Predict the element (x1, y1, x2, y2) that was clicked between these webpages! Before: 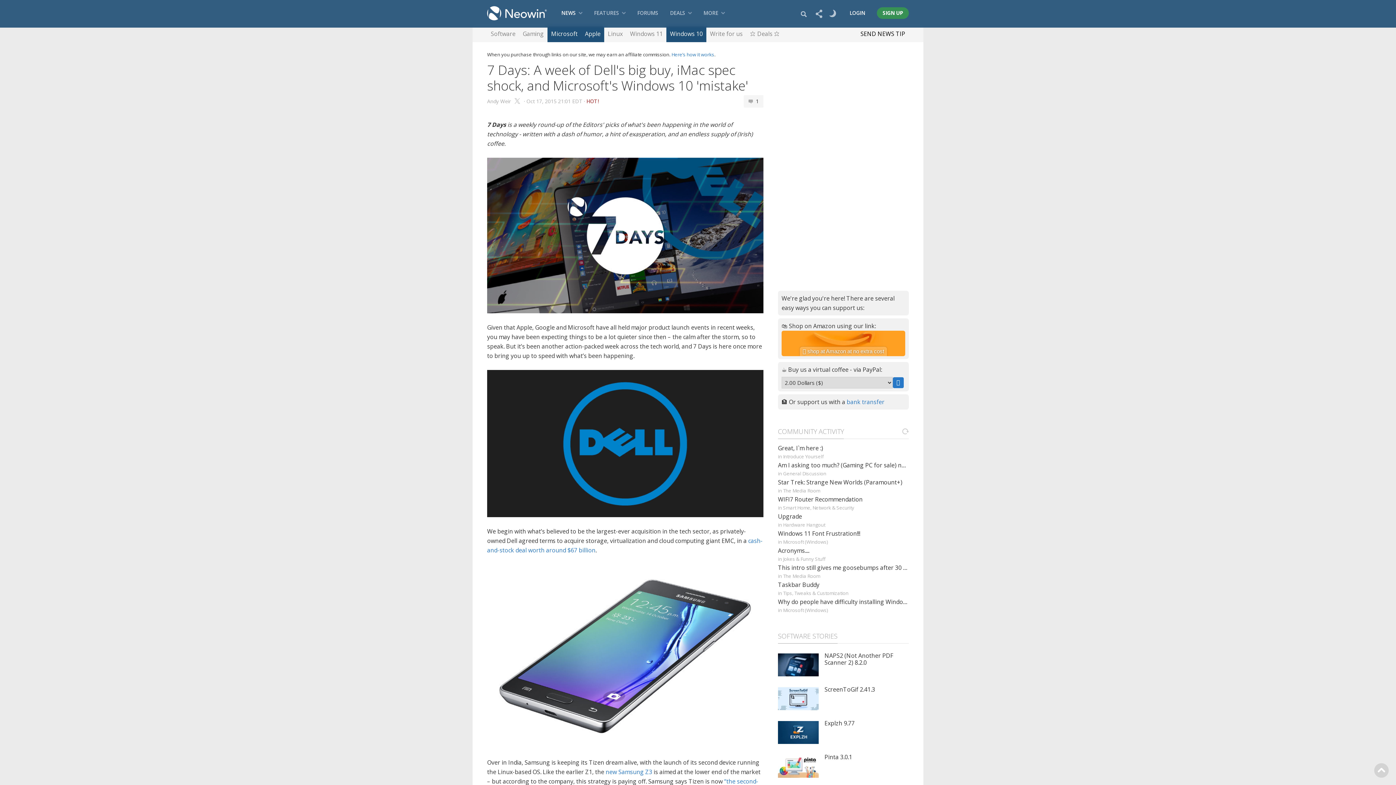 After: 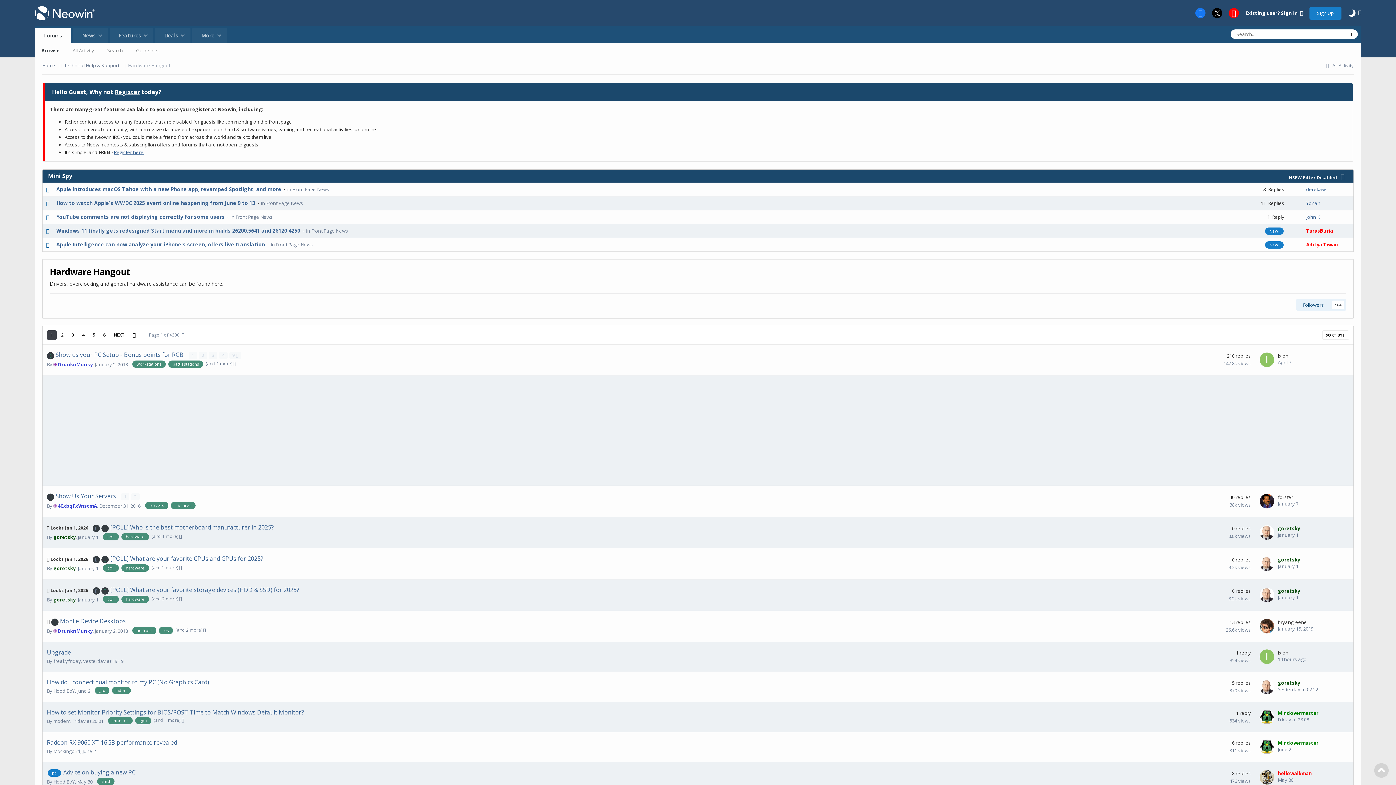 Action: bbox: (783, 521, 825, 528) label: Hardware Hangout